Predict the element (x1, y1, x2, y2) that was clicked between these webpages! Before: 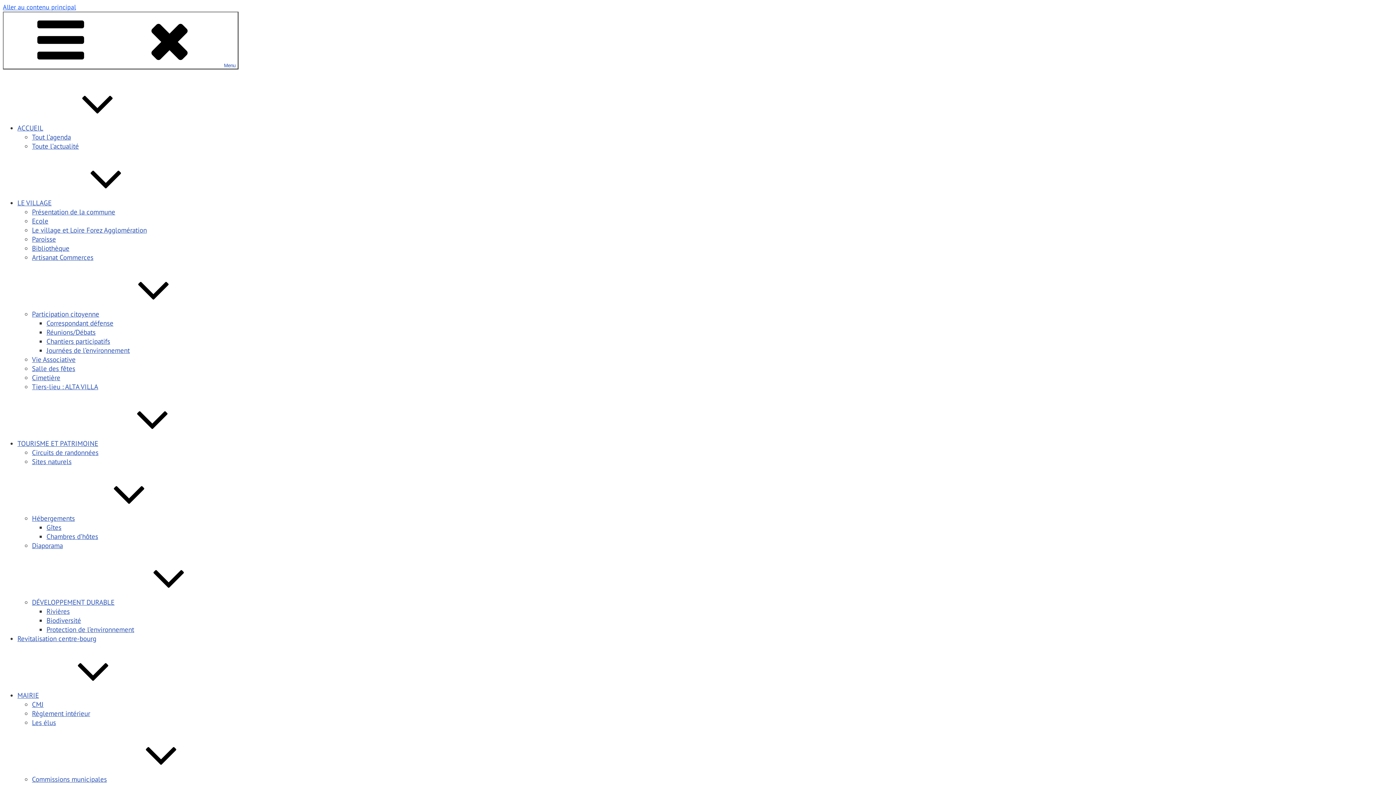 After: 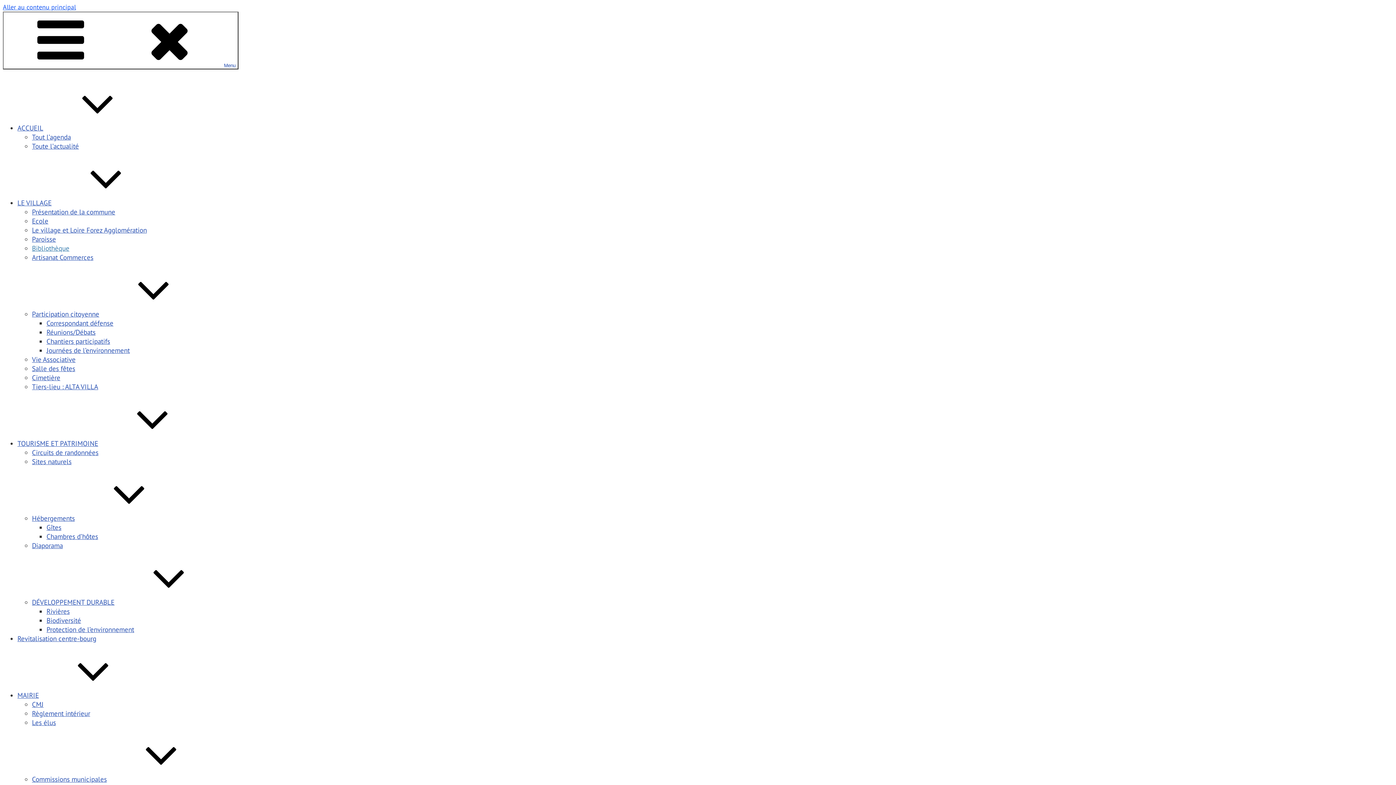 Action: bbox: (32, 243, 69, 252) label: Bibliothèque